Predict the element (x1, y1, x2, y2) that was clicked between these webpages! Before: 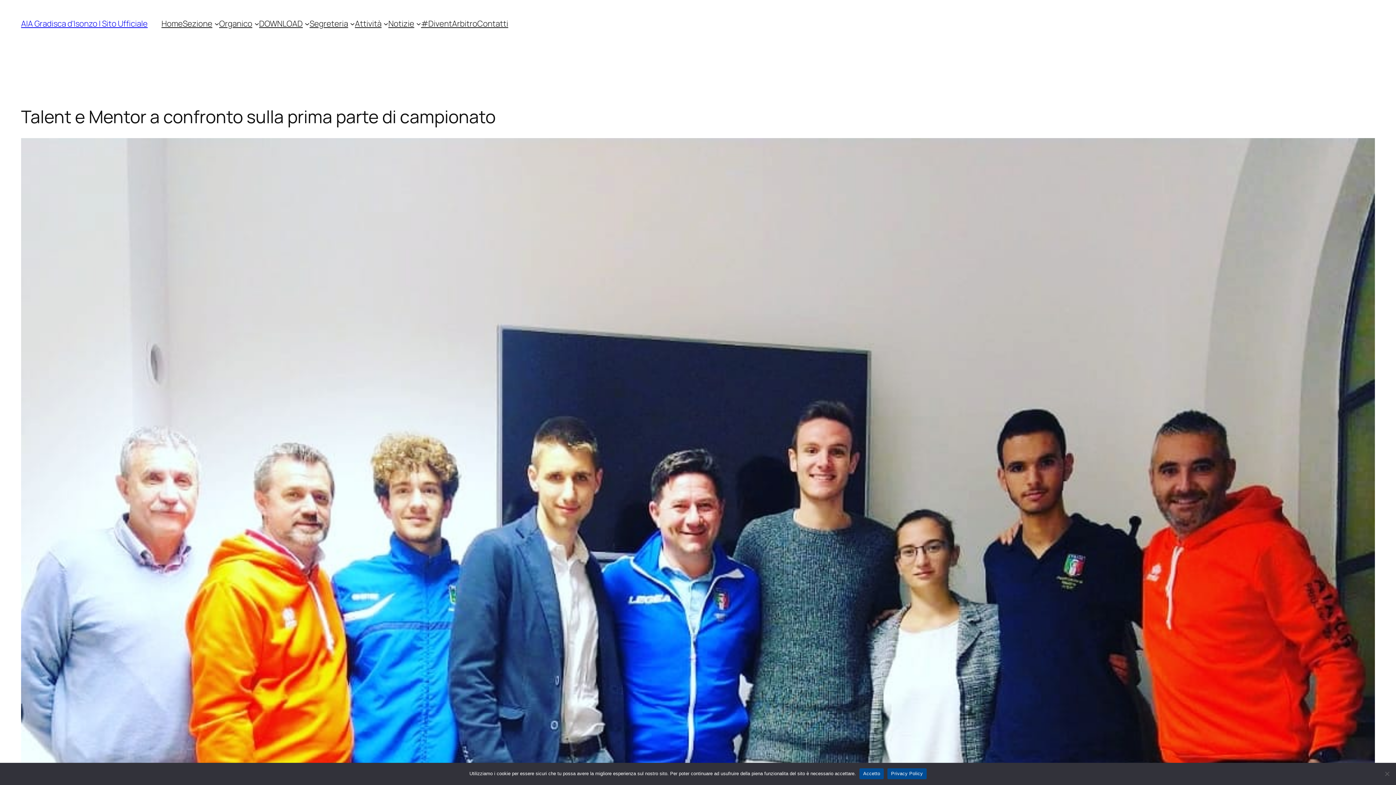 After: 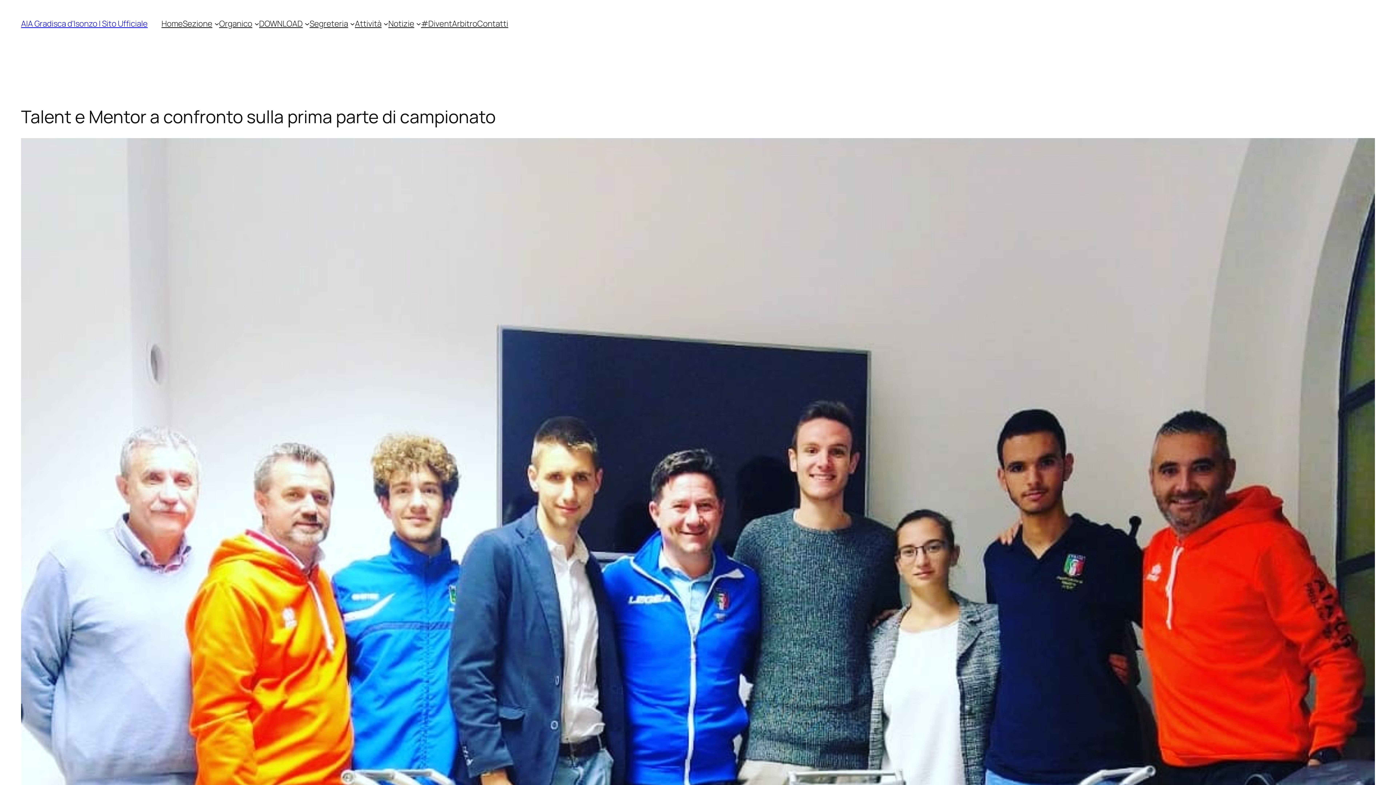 Action: label: Accetto bbox: (859, 768, 884, 779)